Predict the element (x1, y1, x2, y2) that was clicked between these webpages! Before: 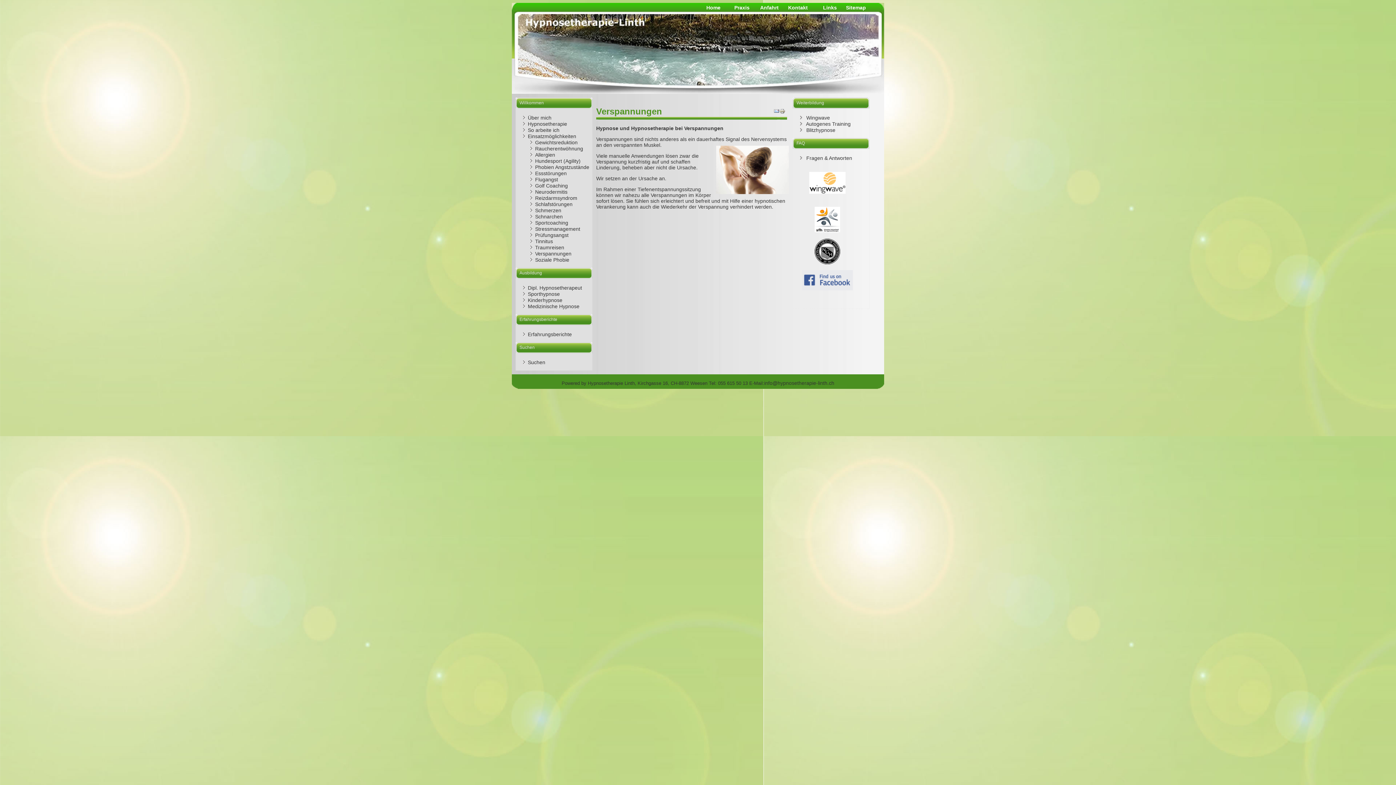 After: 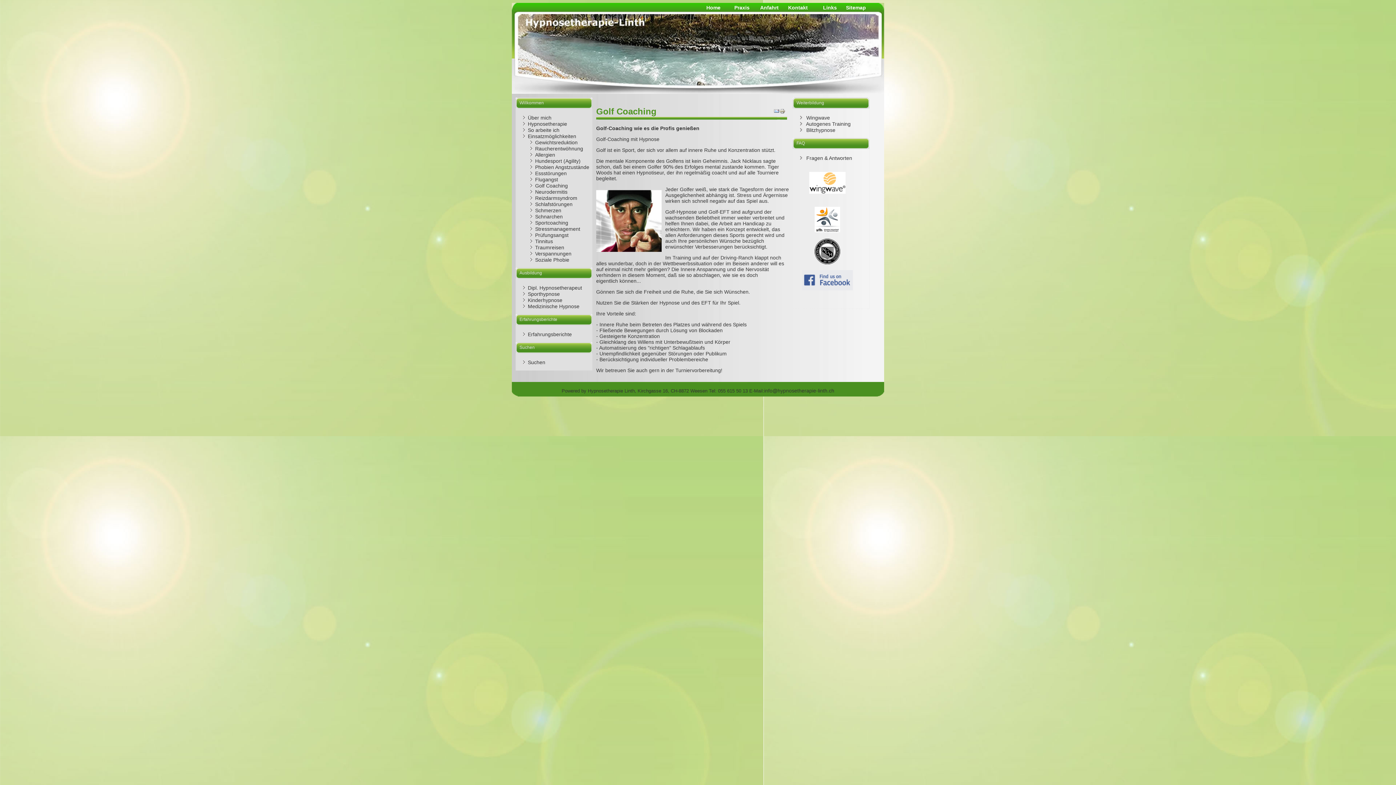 Action: label: Golf Coaching bbox: (535, 182, 568, 188)